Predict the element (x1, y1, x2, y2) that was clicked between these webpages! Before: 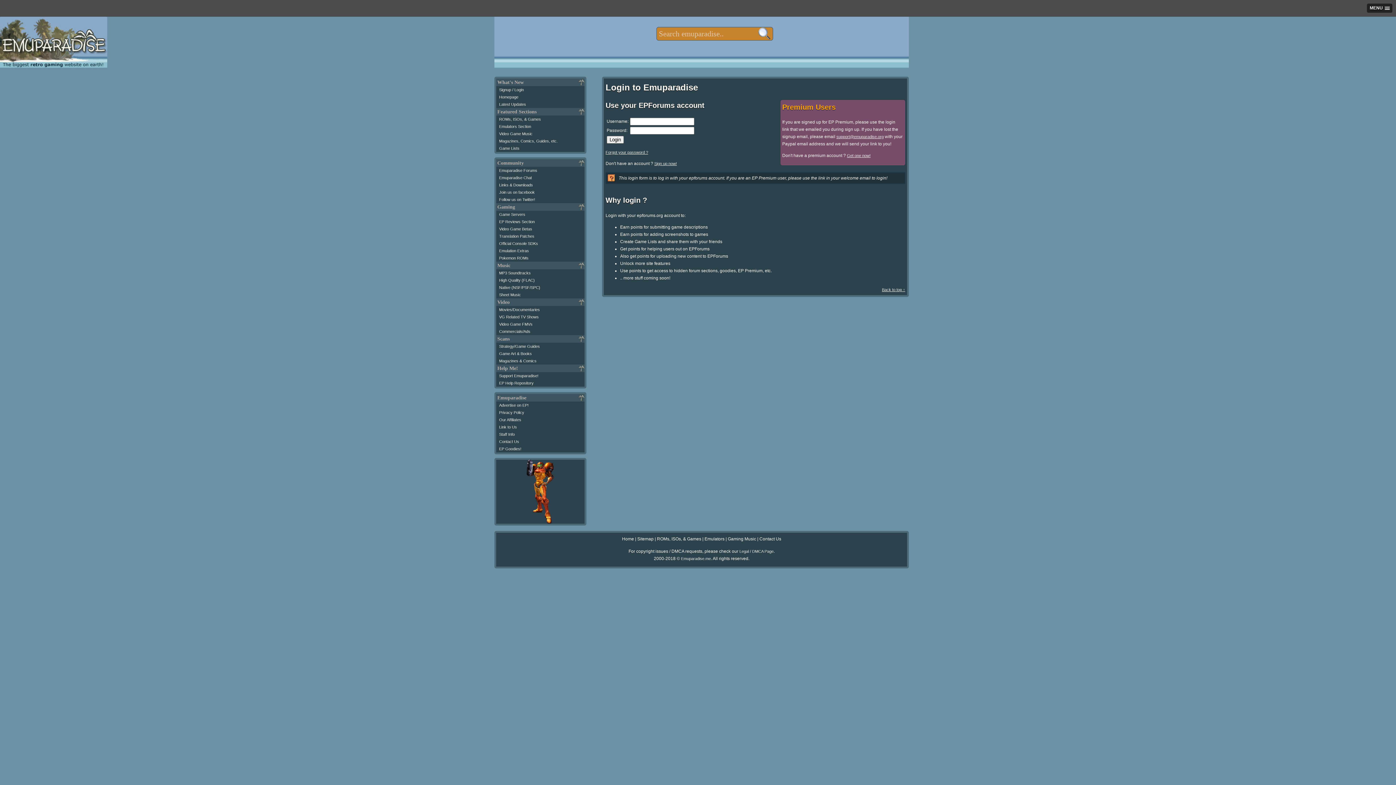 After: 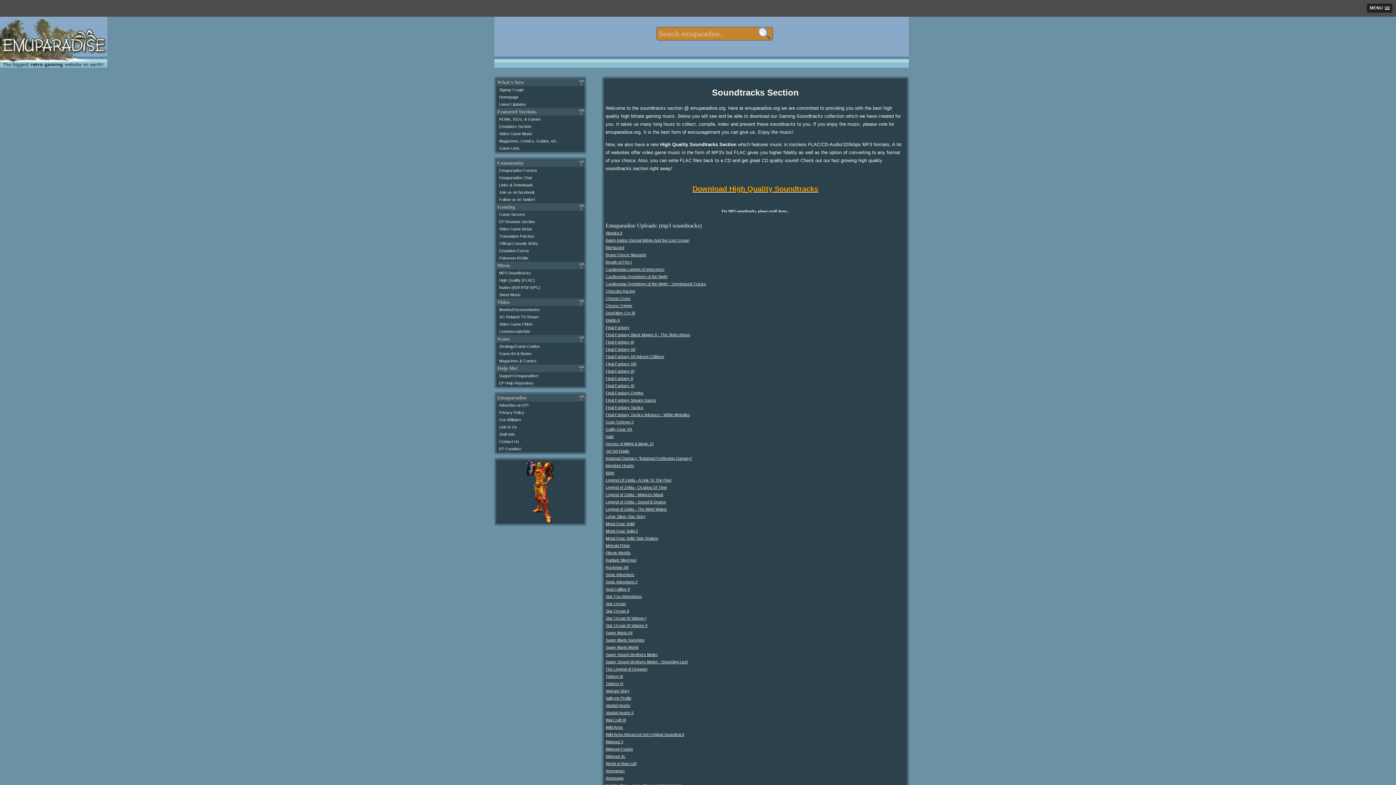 Action: bbox: (728, 536, 756, 541) label: Gaming Music